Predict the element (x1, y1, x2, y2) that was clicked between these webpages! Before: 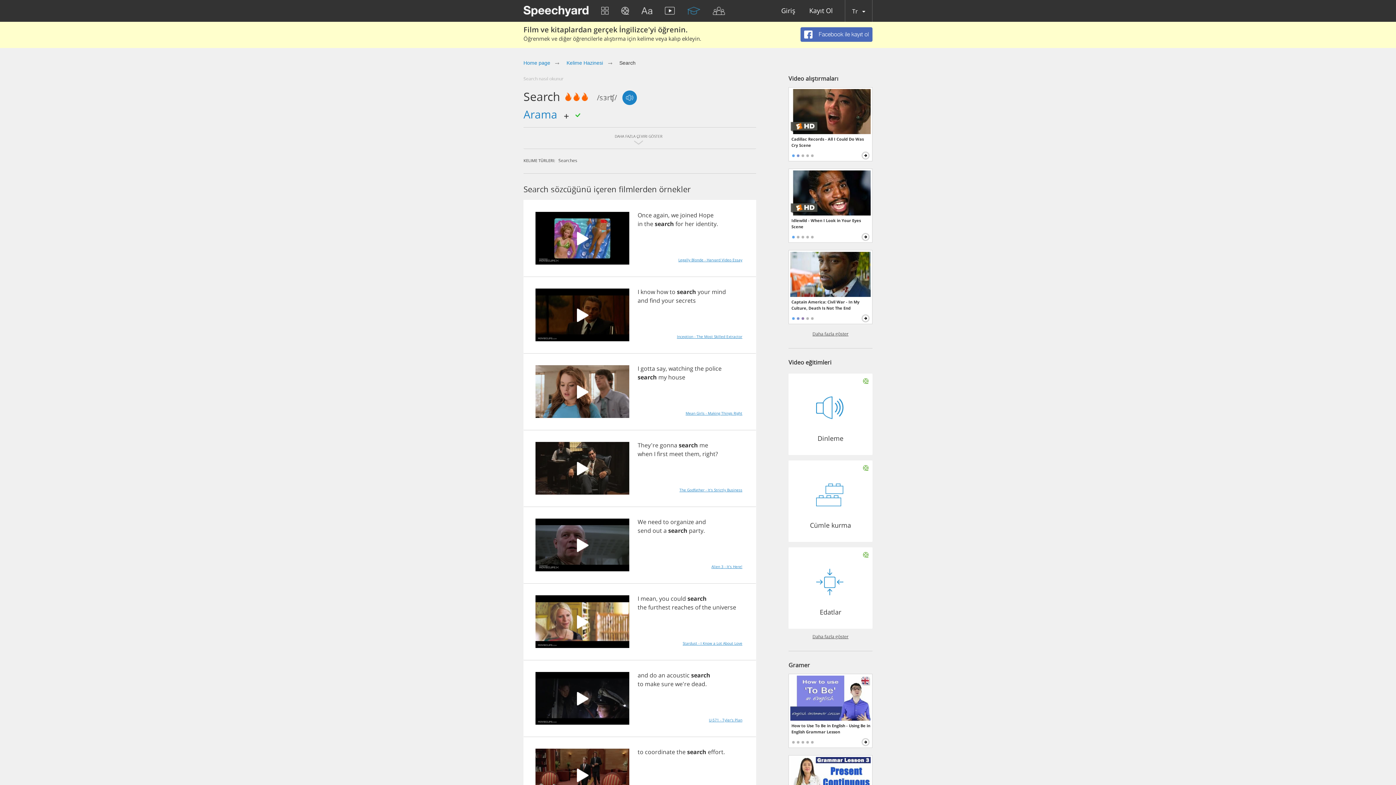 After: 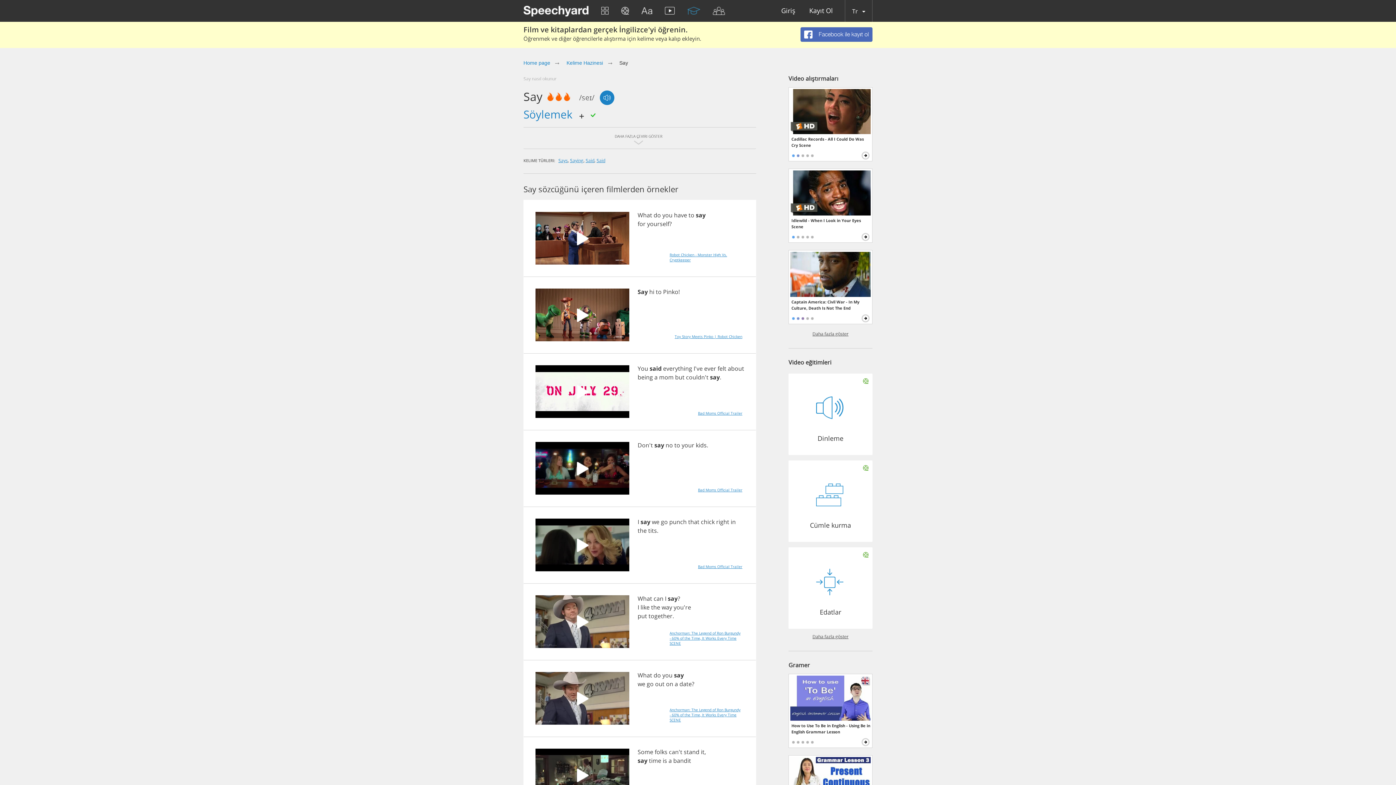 Action: bbox: (656, 364, 665, 372) label: say